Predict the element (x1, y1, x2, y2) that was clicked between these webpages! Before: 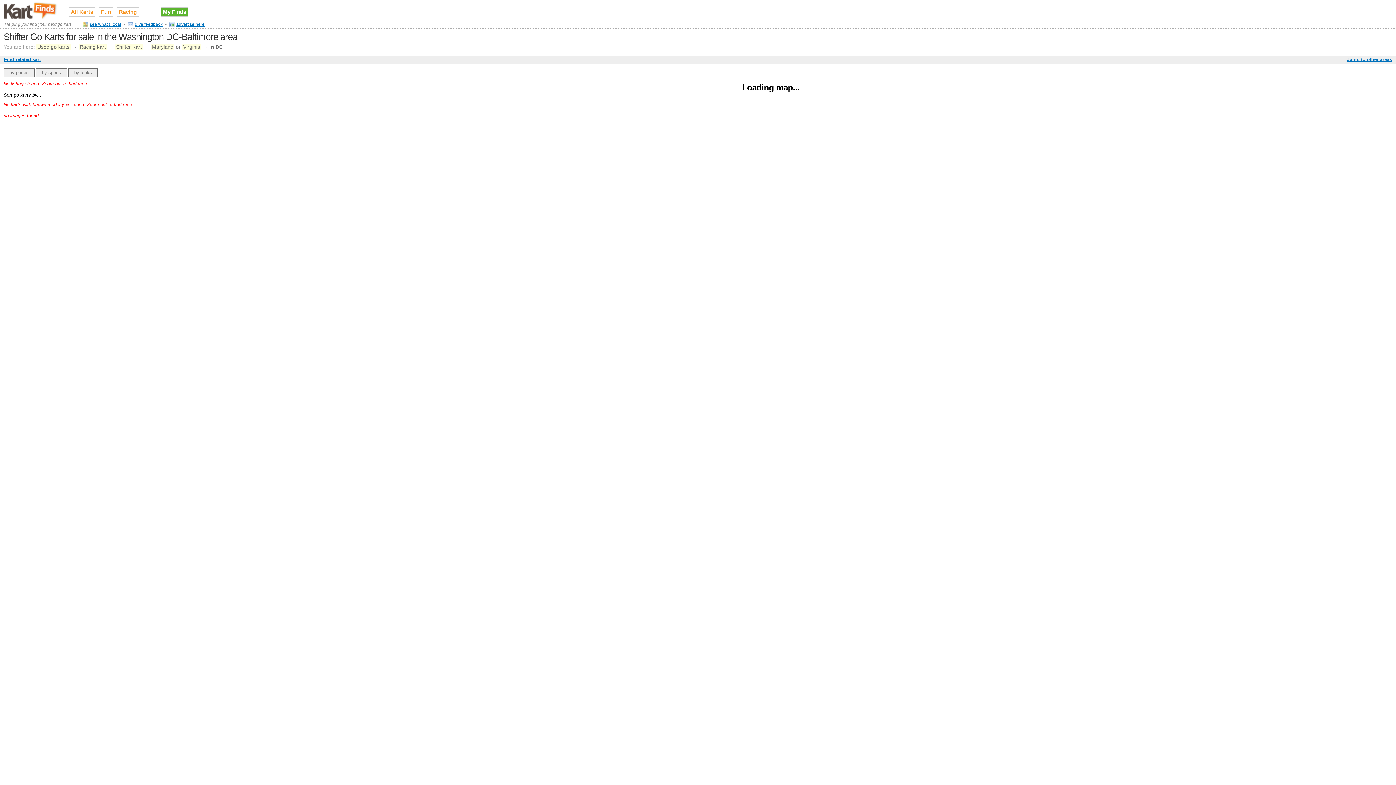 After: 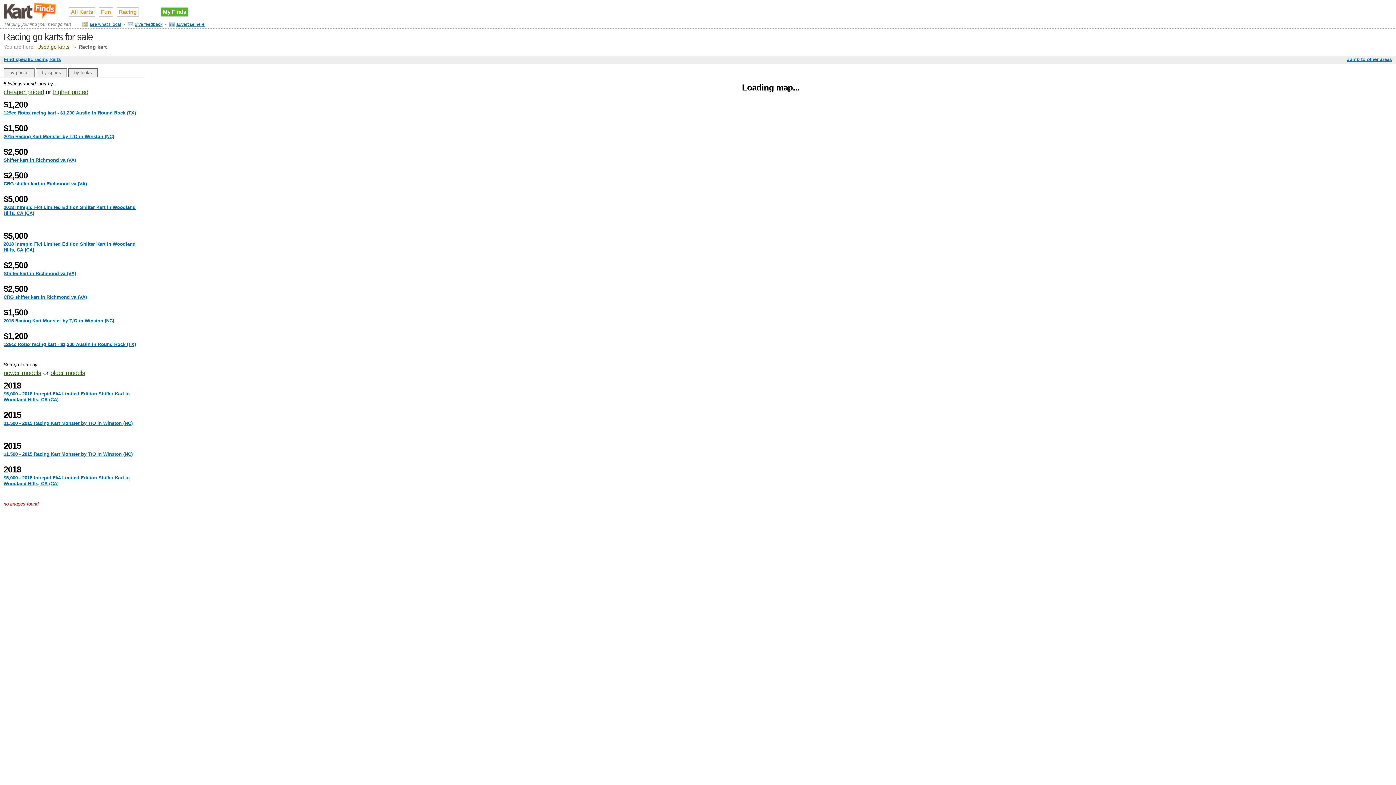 Action: bbox: (116, 7, 138, 16) label: Racing